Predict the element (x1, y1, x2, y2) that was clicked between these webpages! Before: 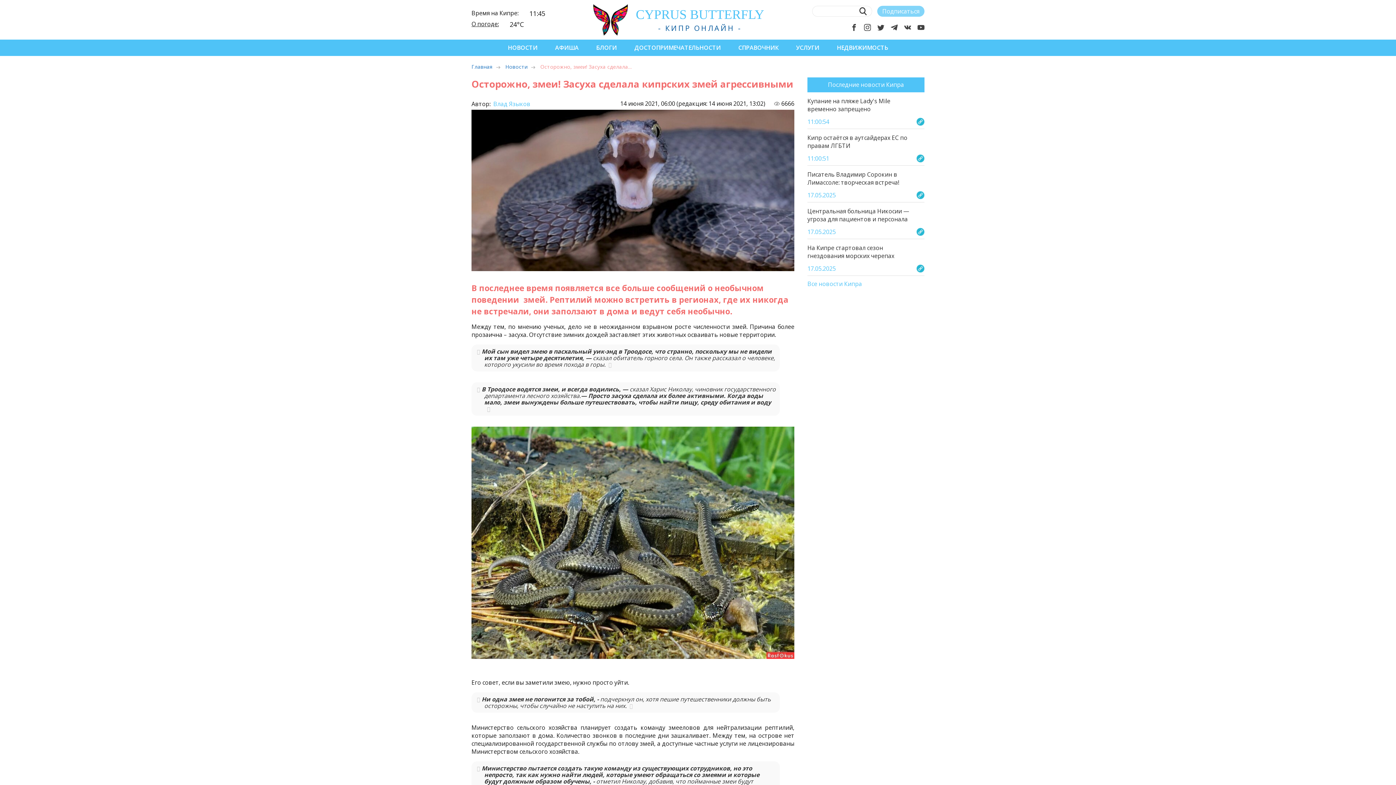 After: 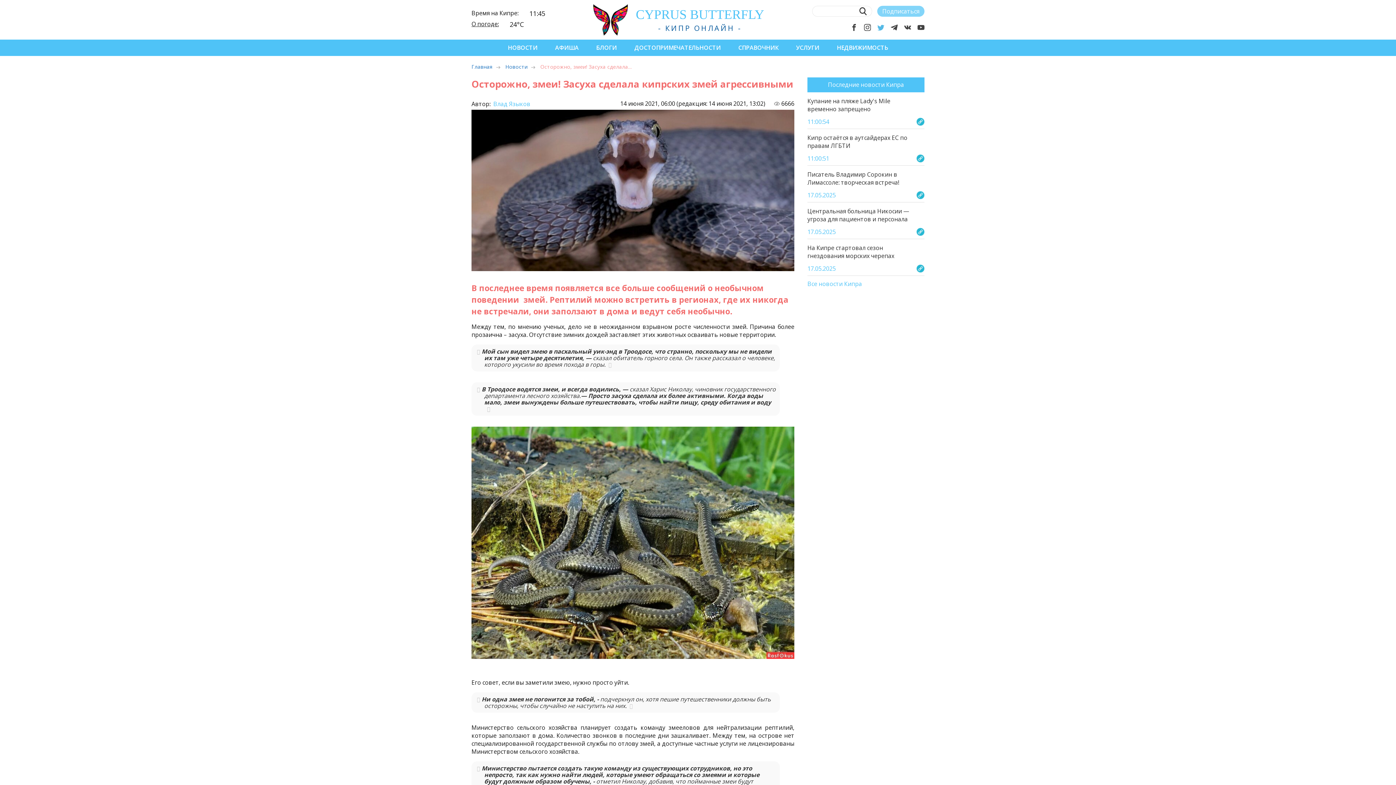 Action: bbox: (877, 23, 884, 31)